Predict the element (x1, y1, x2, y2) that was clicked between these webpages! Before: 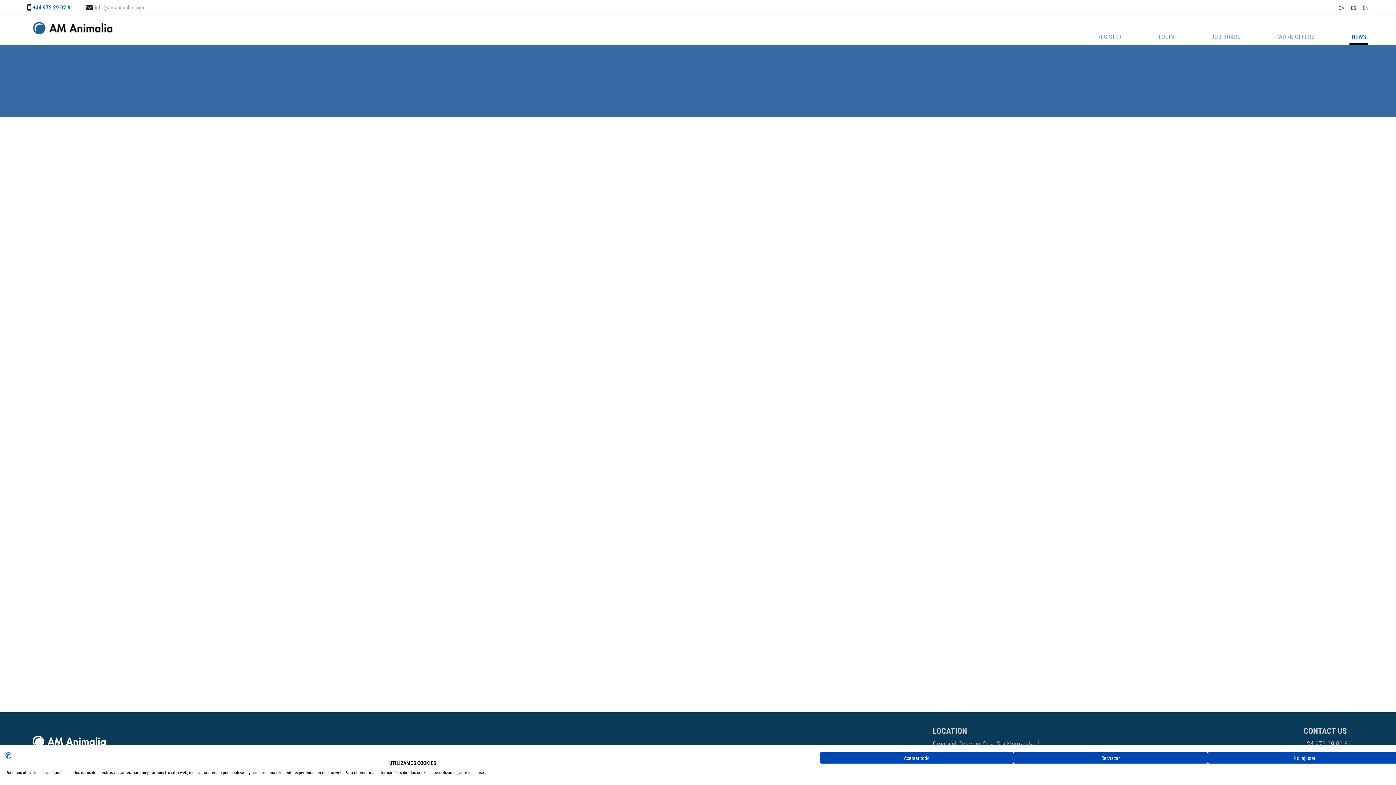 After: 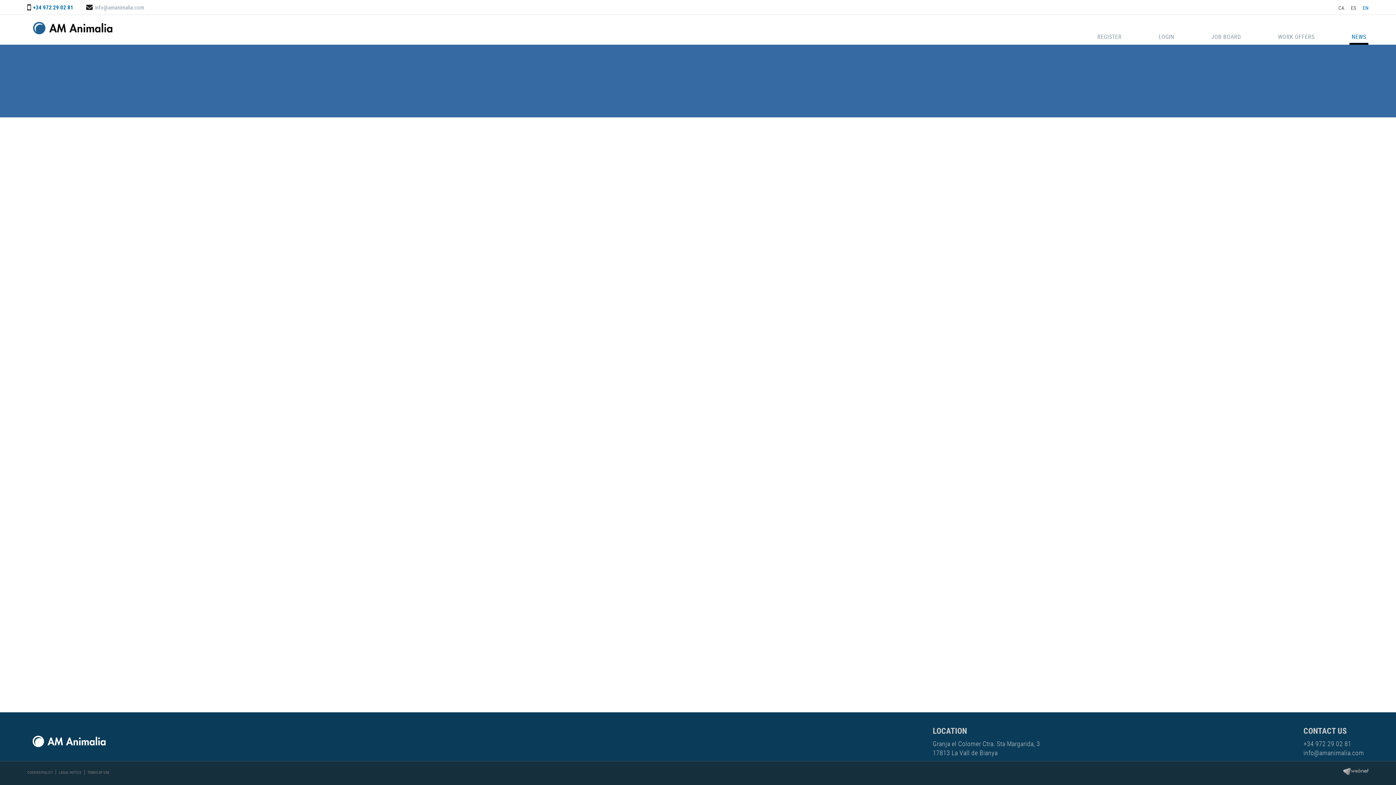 Action: label: Denegar todas las cookies bbox: (1013, 752, 1207, 764)